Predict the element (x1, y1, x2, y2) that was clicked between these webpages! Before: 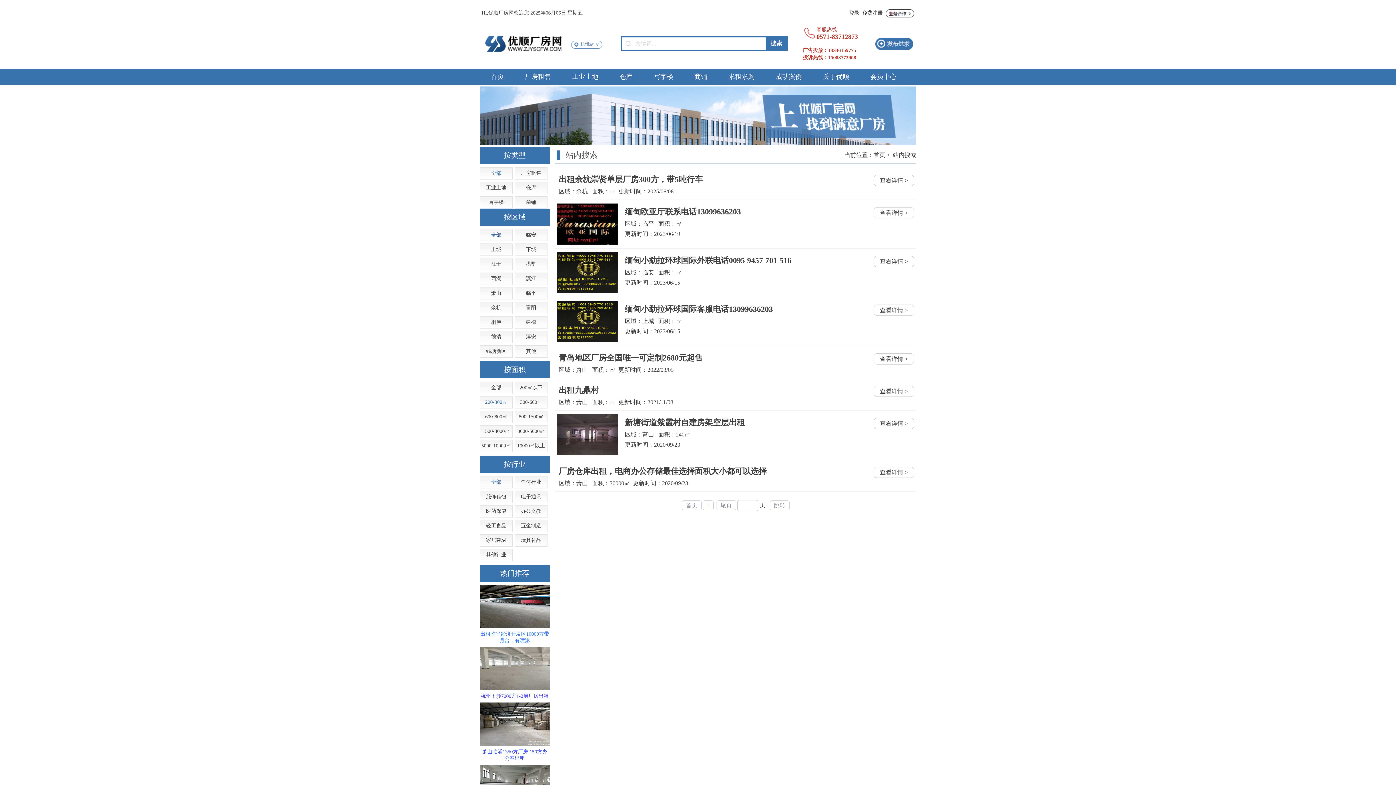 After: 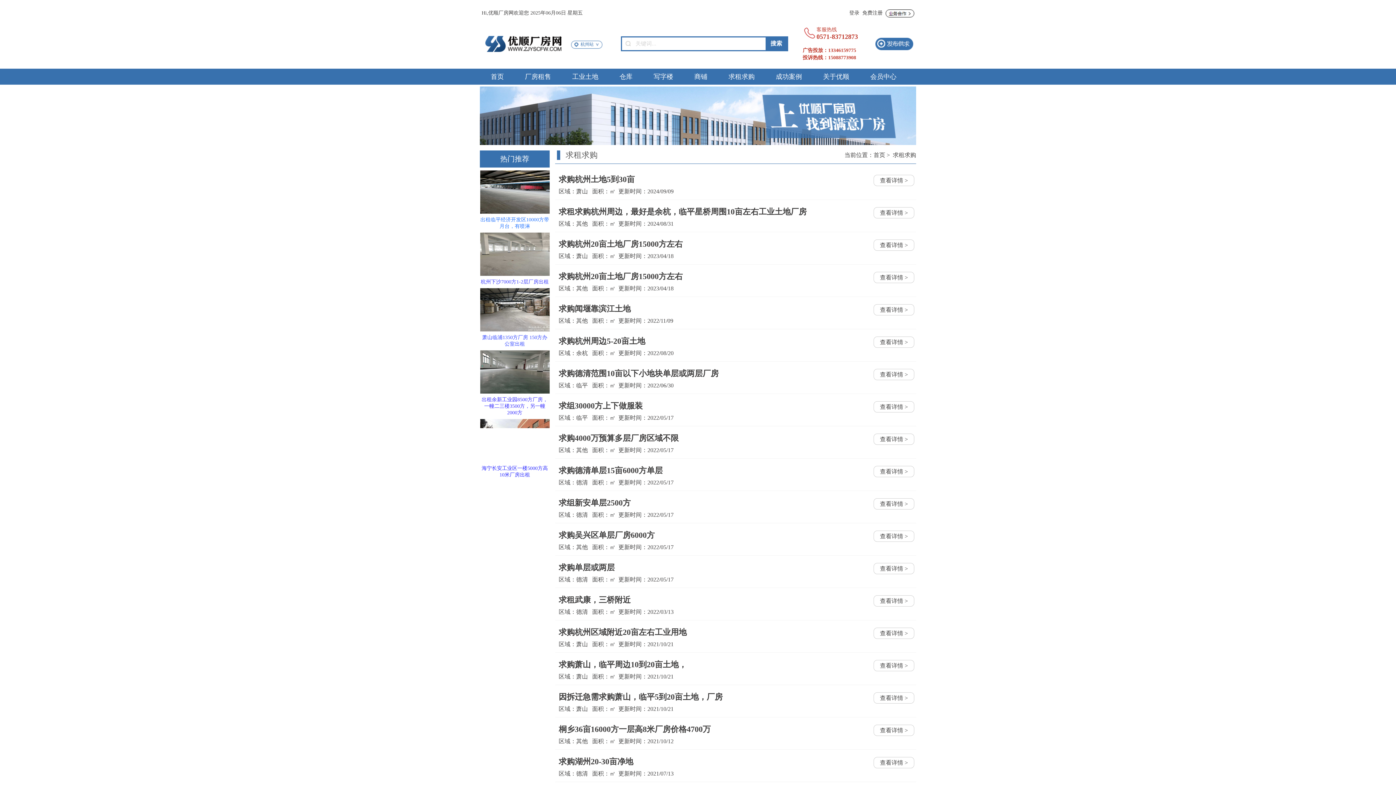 Action: label: 求租求购 bbox: (728, 68, 754, 84)